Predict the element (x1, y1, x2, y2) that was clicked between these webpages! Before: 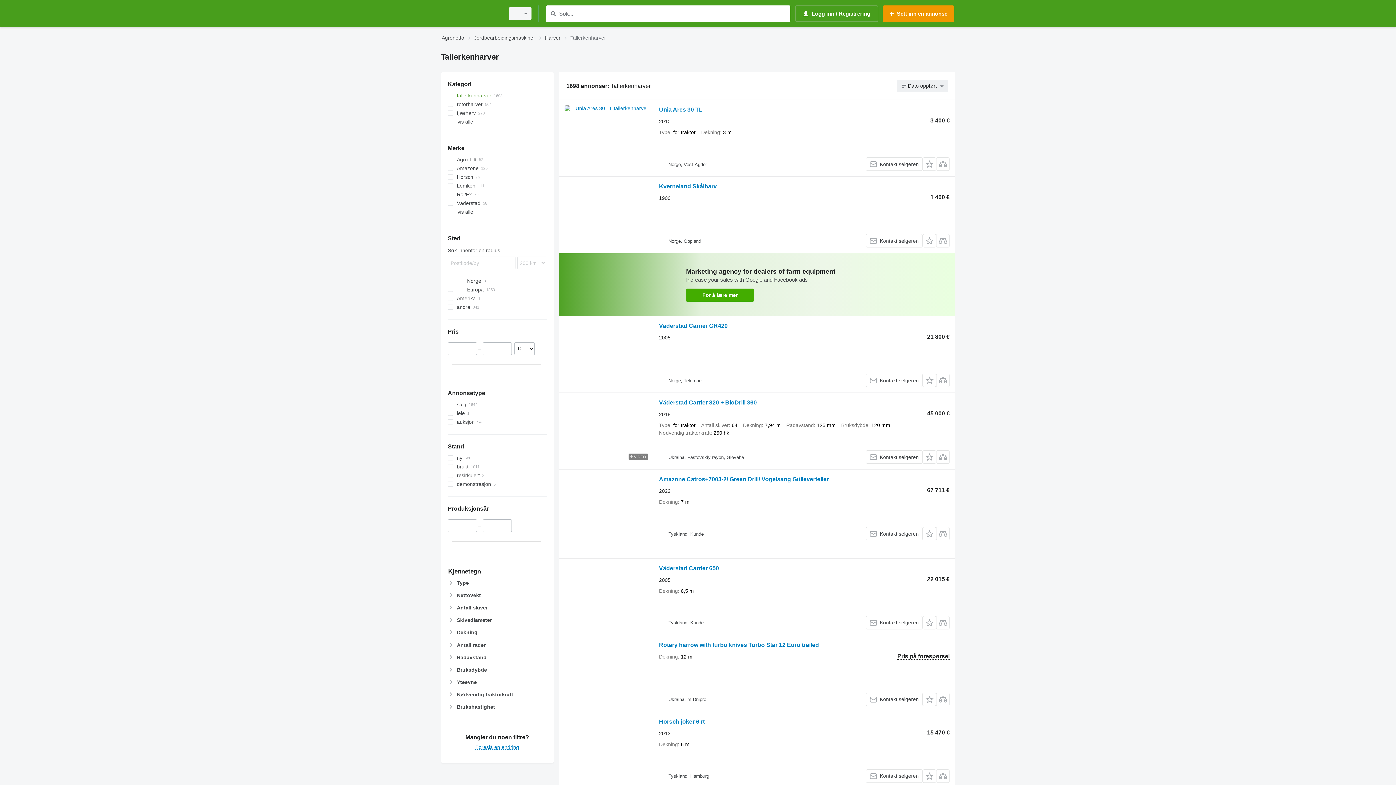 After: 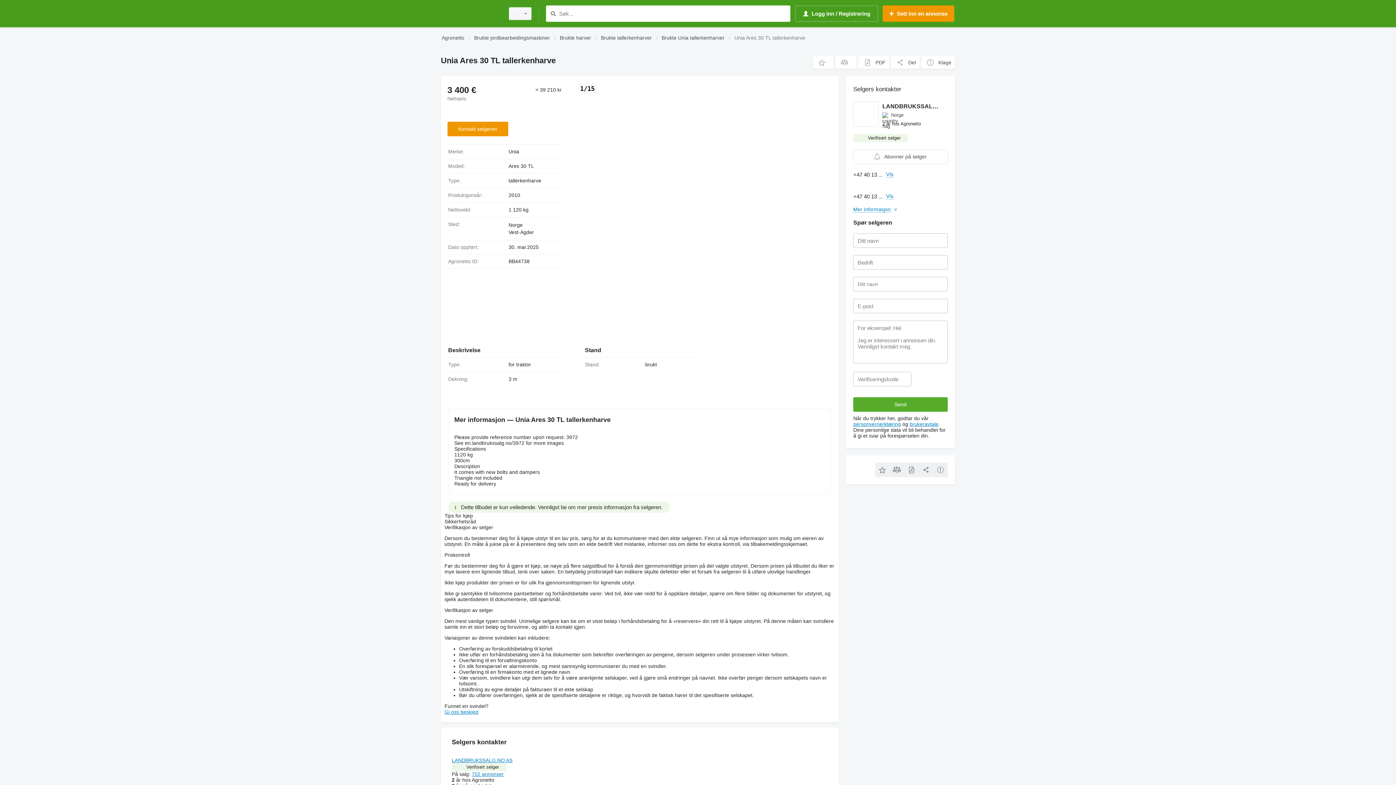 Action: bbox: (659, 106, 702, 114) label: Unia Ares 30 TL